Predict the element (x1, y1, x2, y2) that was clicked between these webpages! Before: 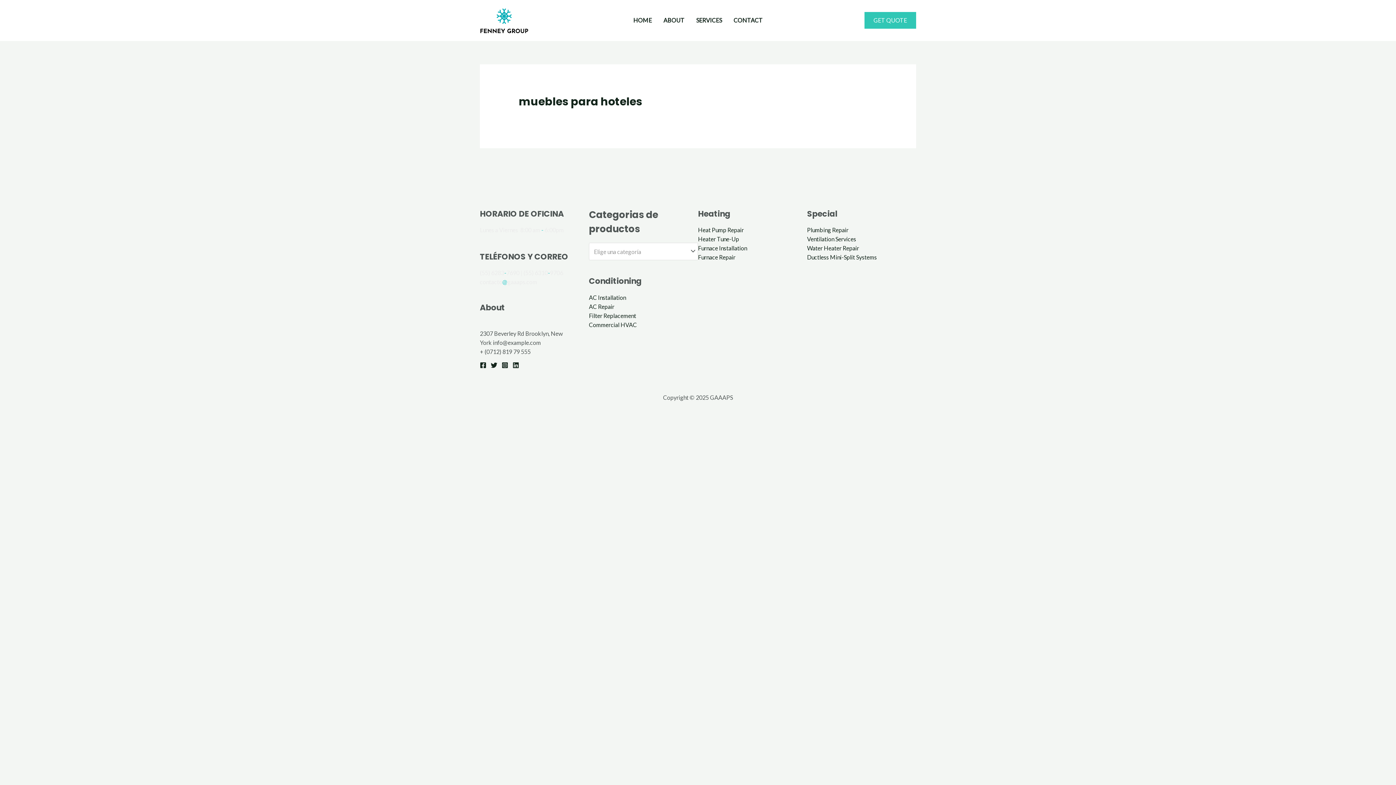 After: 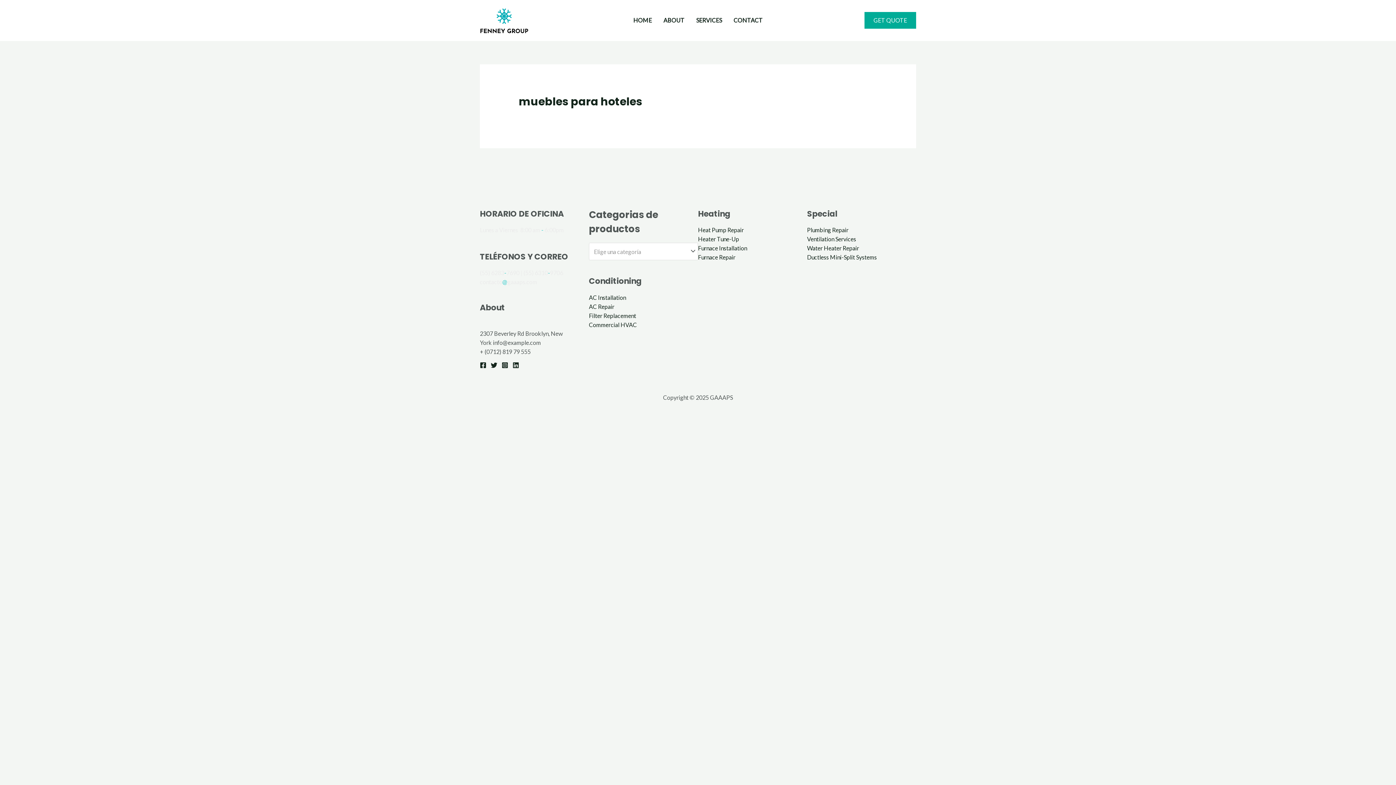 Action: bbox: (864, 12, 916, 28) label: GET QUOTE